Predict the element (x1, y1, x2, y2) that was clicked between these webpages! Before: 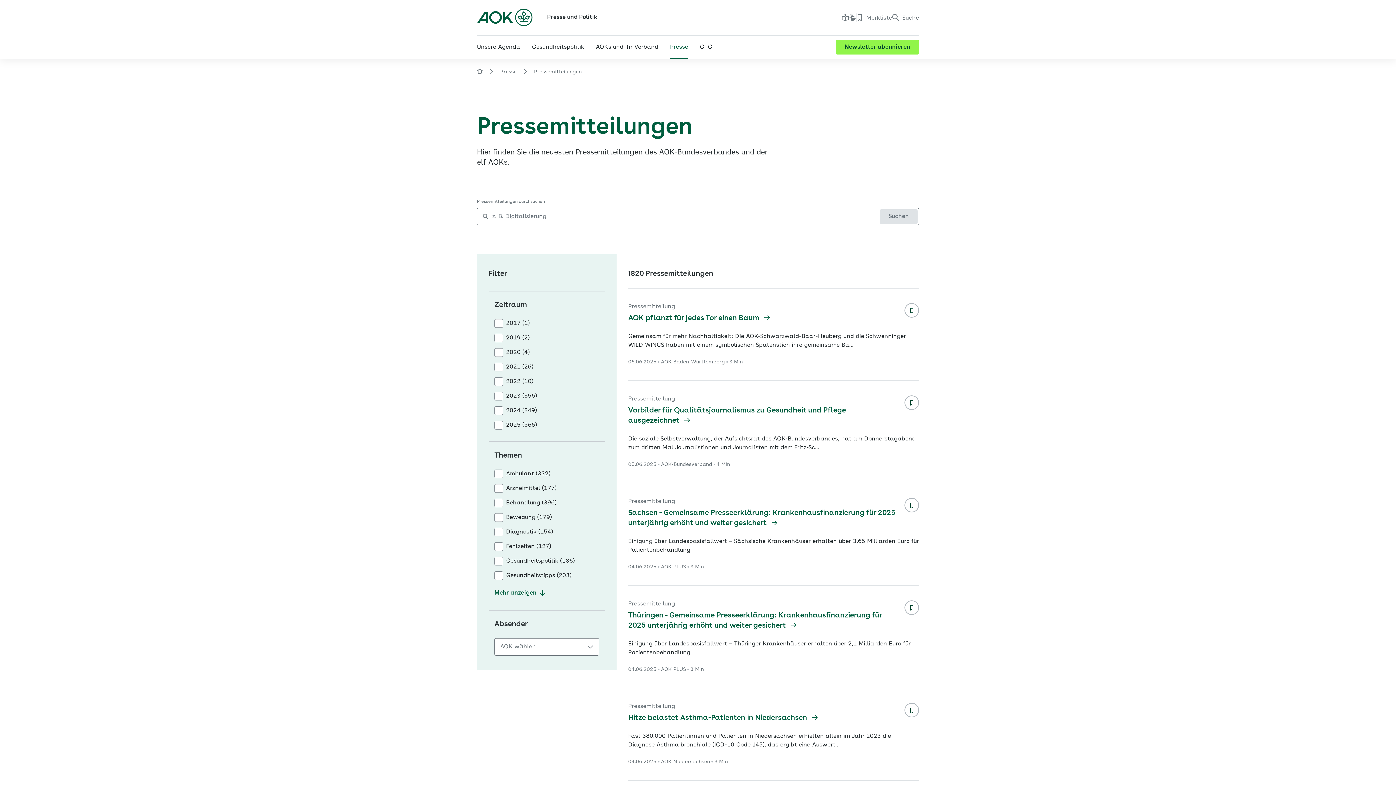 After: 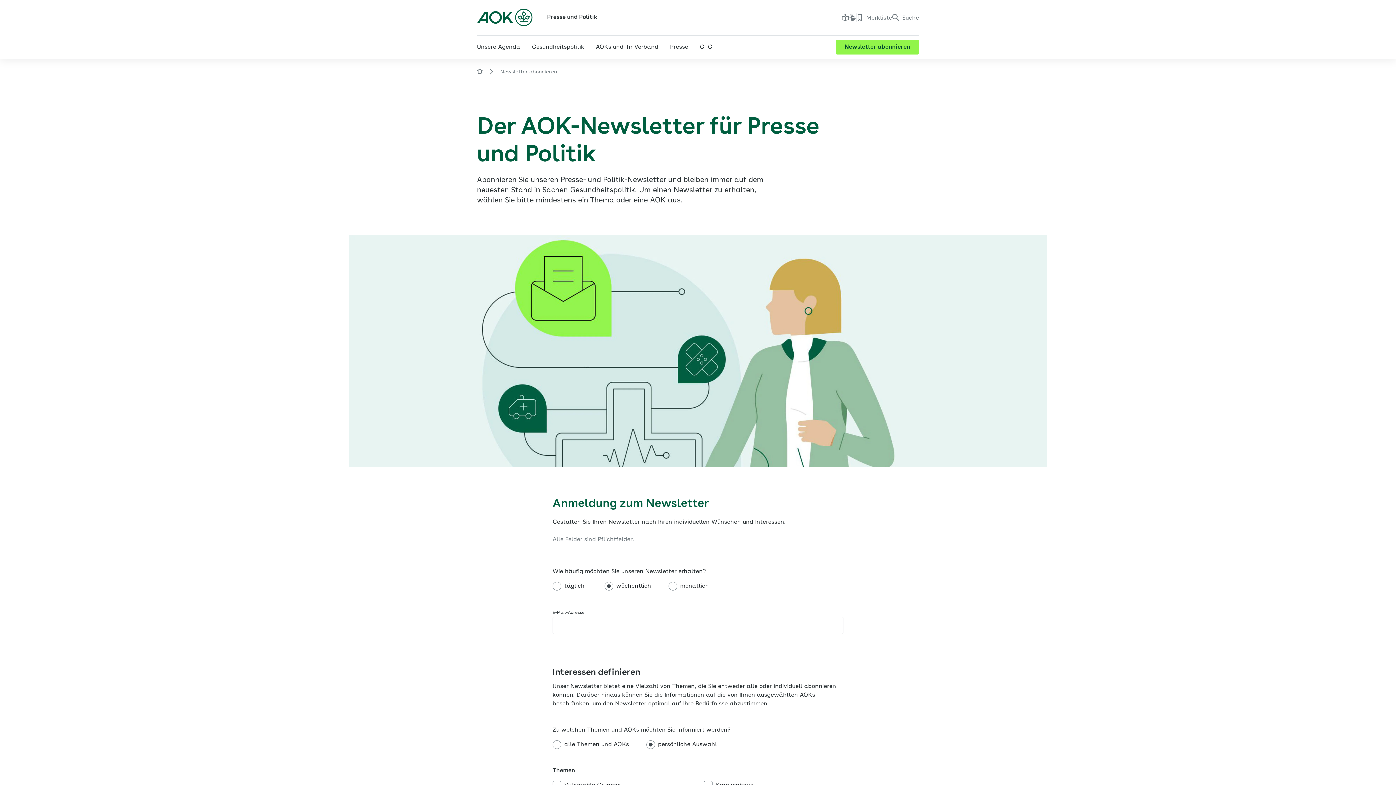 Action: bbox: (836, 40, 919, 54) label: Newsletter abonnieren